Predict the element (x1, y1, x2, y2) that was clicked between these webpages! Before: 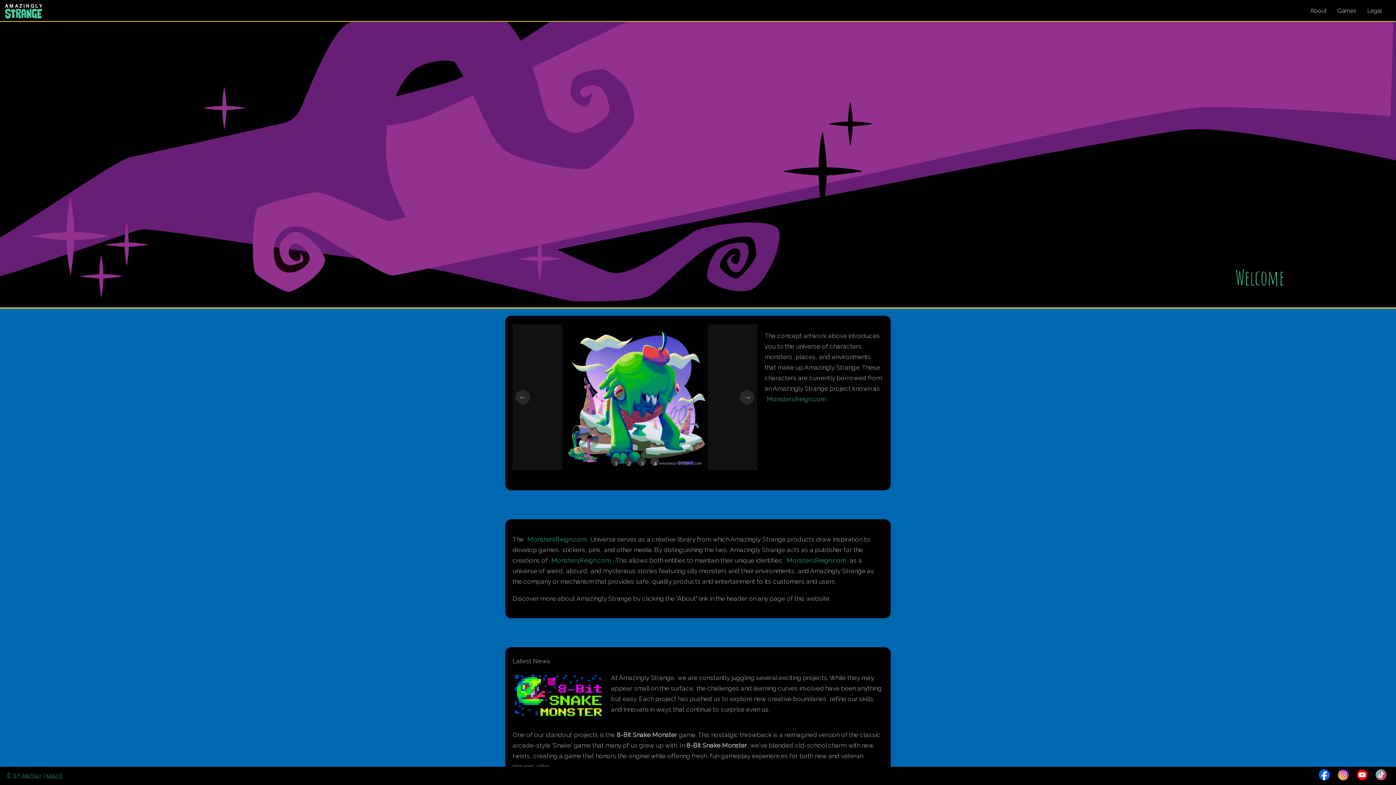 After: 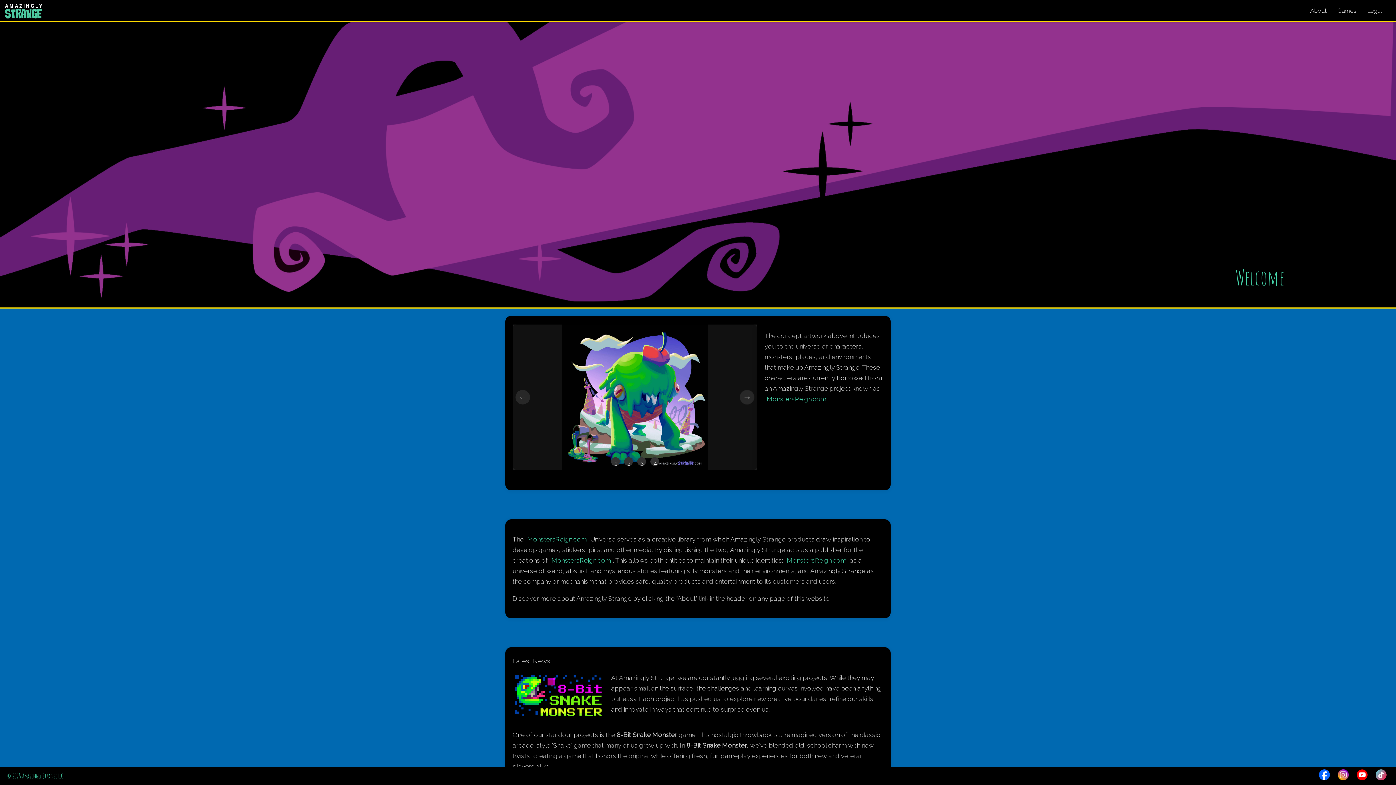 Action: label: 3 bbox: (637, 457, 646, 466)